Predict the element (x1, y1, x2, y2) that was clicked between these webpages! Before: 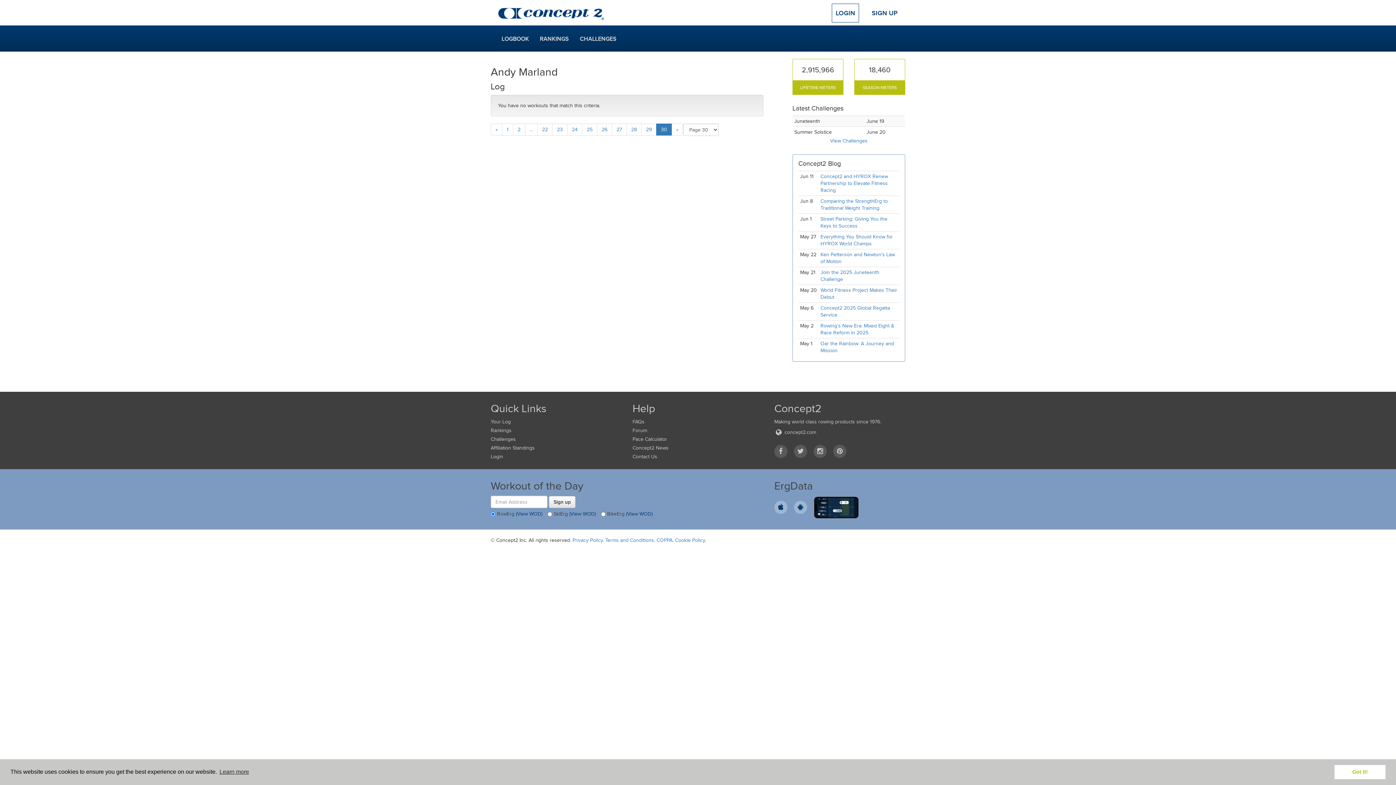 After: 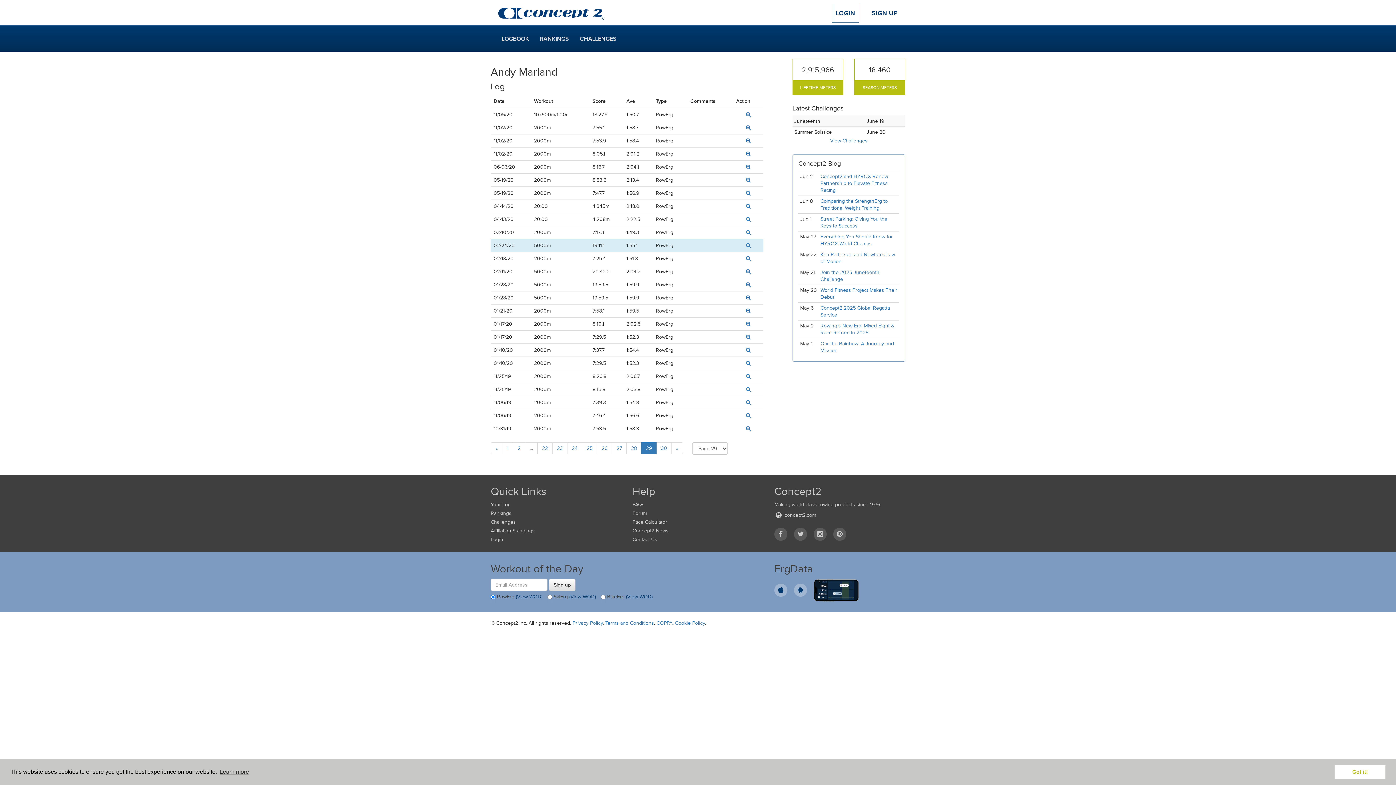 Action: bbox: (641, 123, 656, 135) label: 29